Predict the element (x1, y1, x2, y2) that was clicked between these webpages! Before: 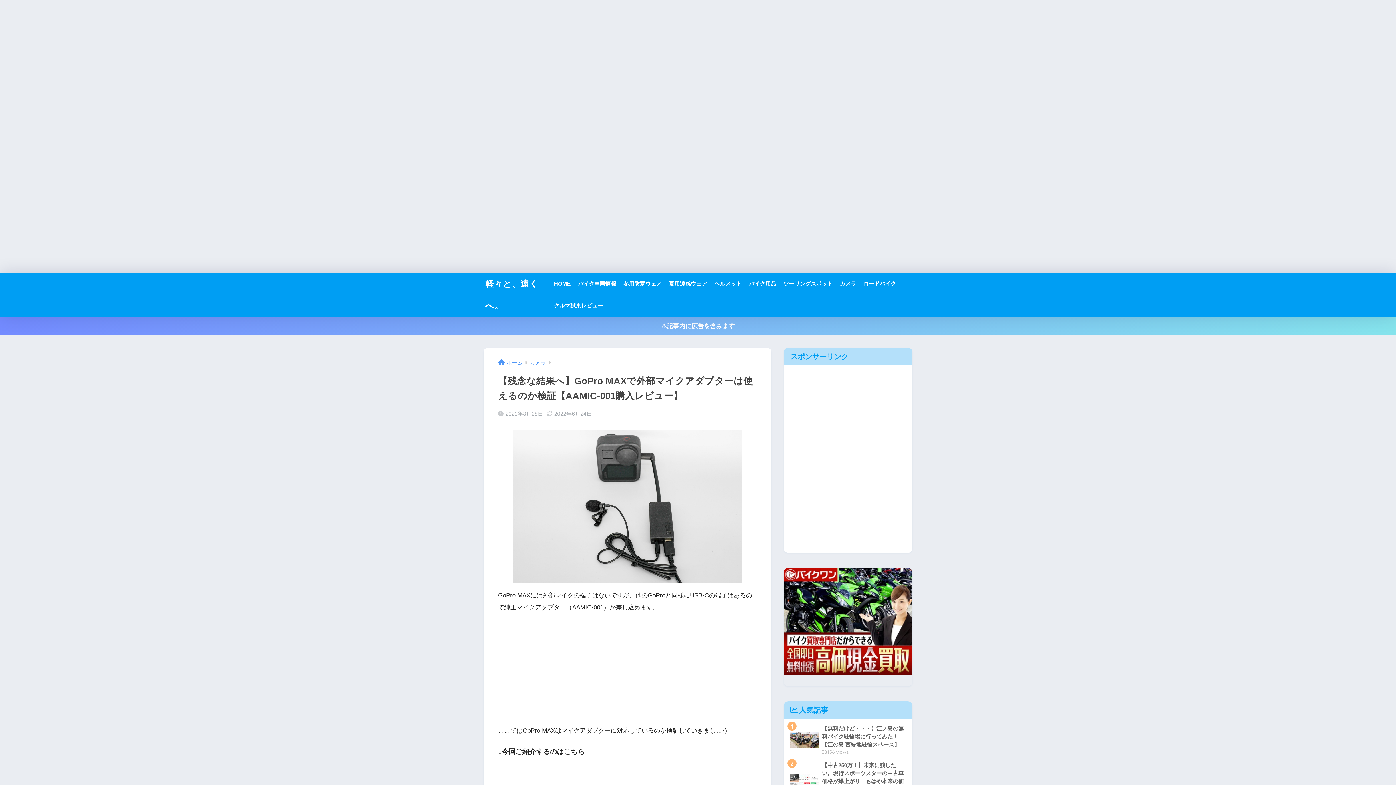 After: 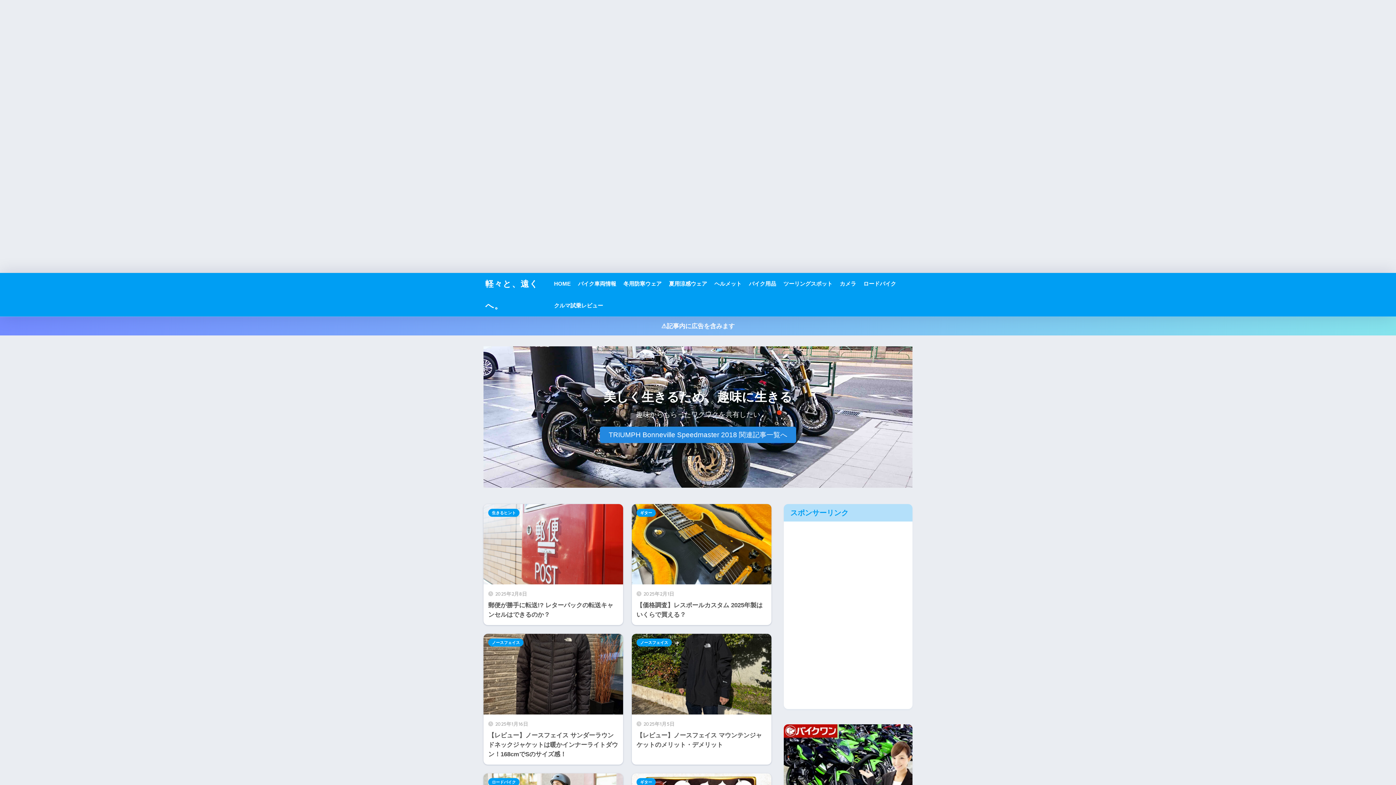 Action: label: ホーム bbox: (498, 360, 522, 365)